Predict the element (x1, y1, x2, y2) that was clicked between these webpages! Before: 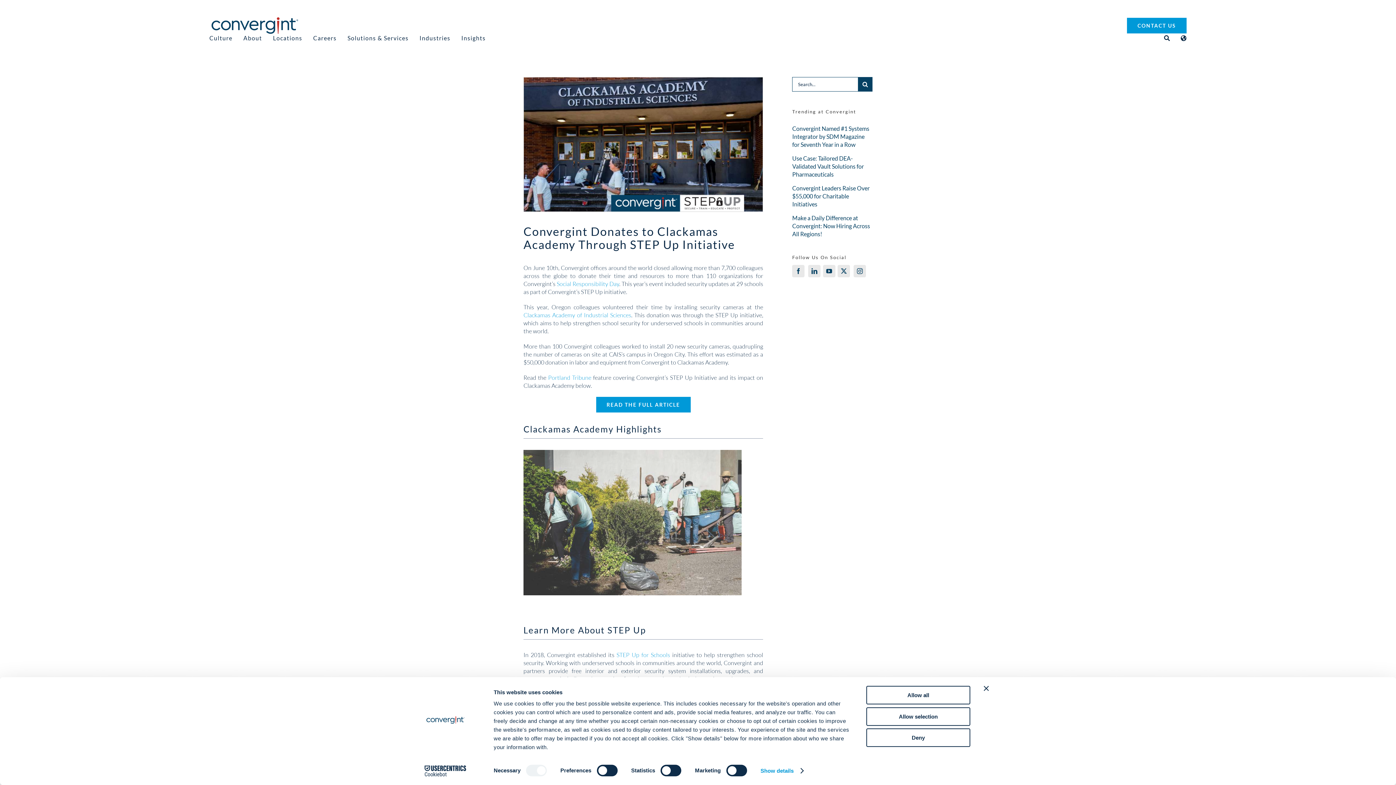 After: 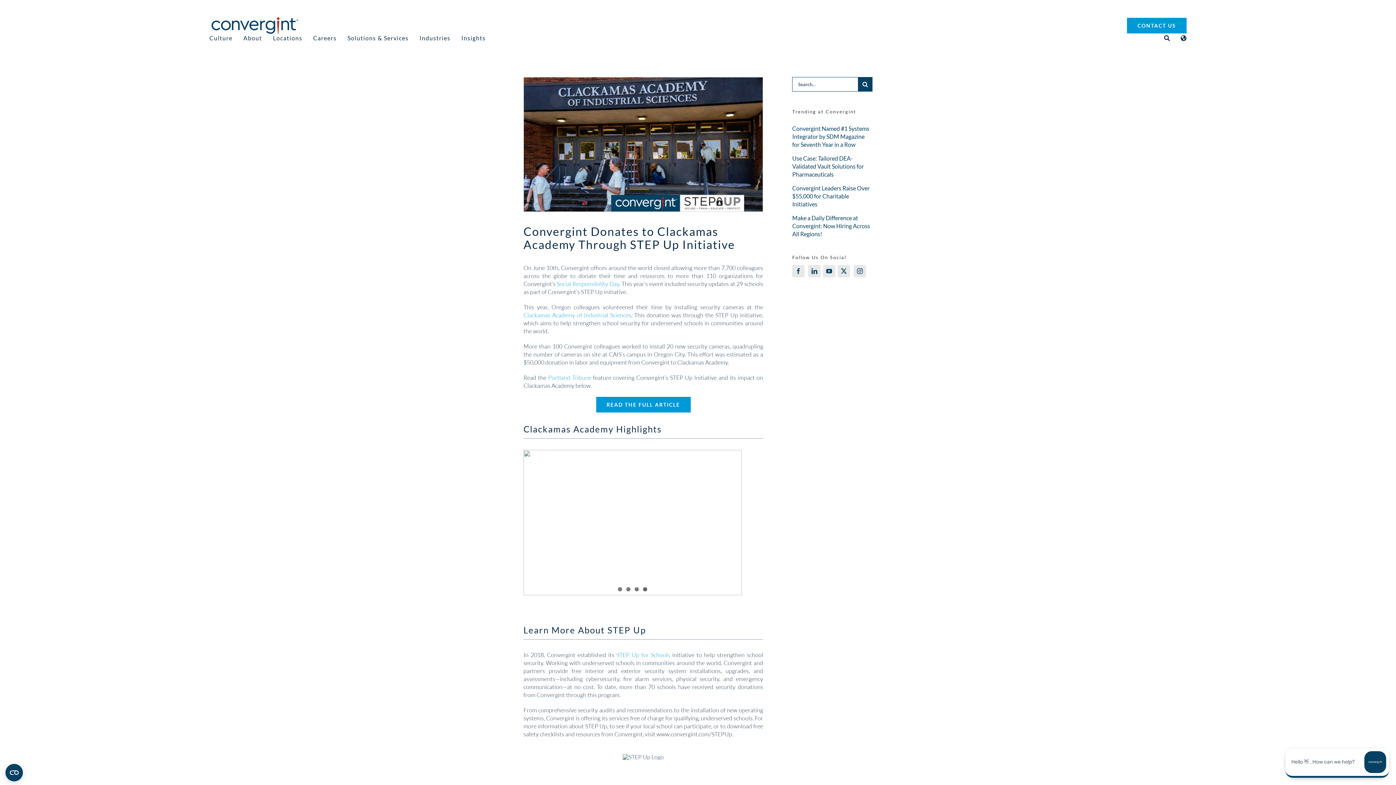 Action: bbox: (984, 686, 989, 691) label: Close banner